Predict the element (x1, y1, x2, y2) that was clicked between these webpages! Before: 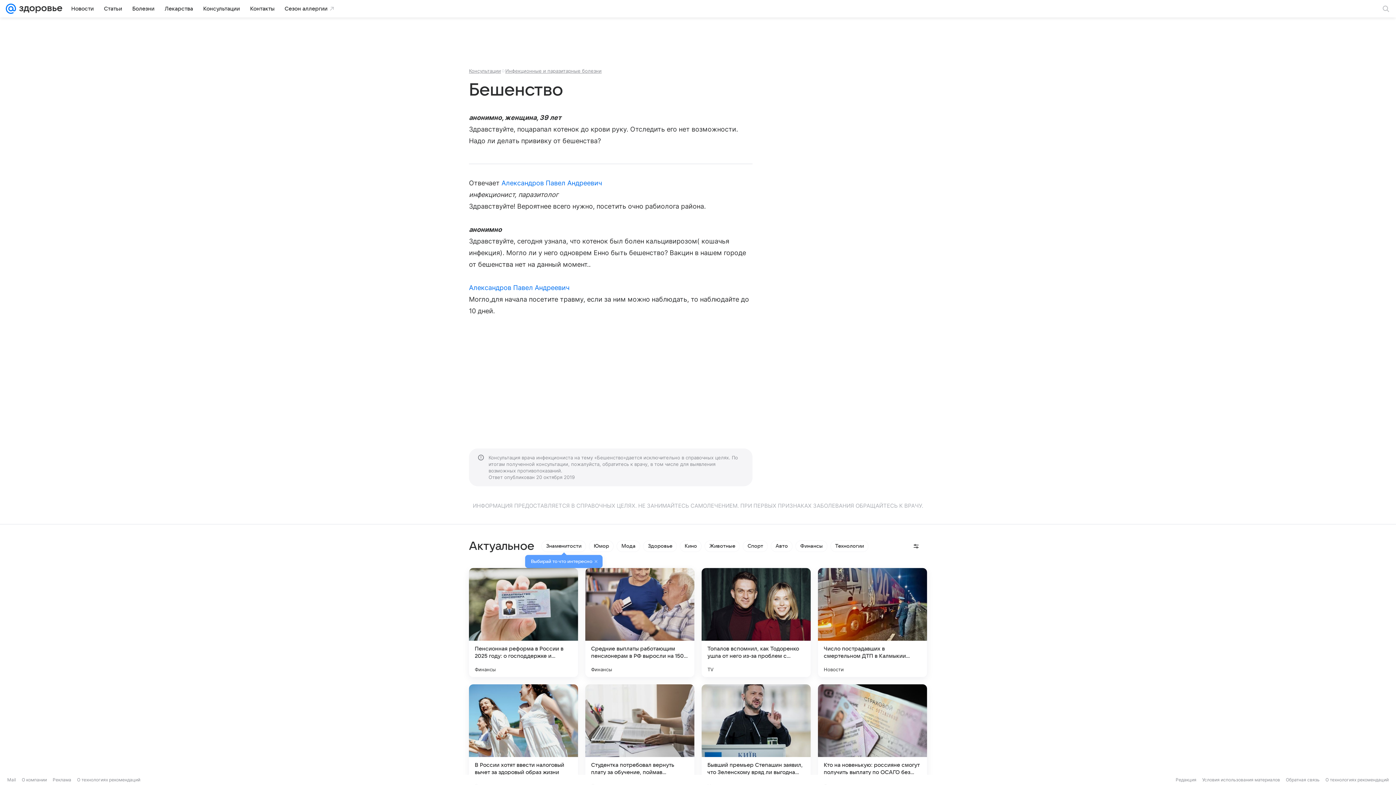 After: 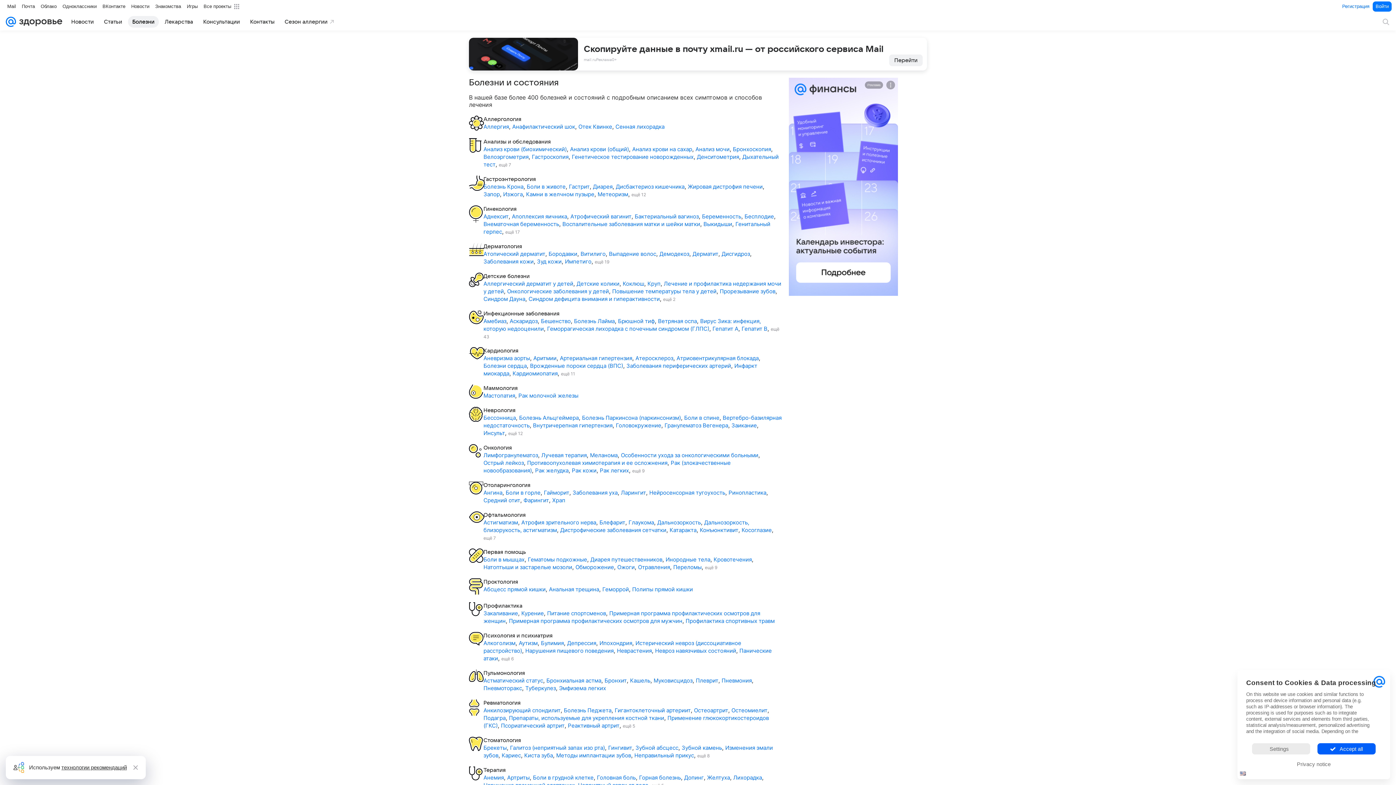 Action: bbox: (128, 2, 158, 14) label: Болезни